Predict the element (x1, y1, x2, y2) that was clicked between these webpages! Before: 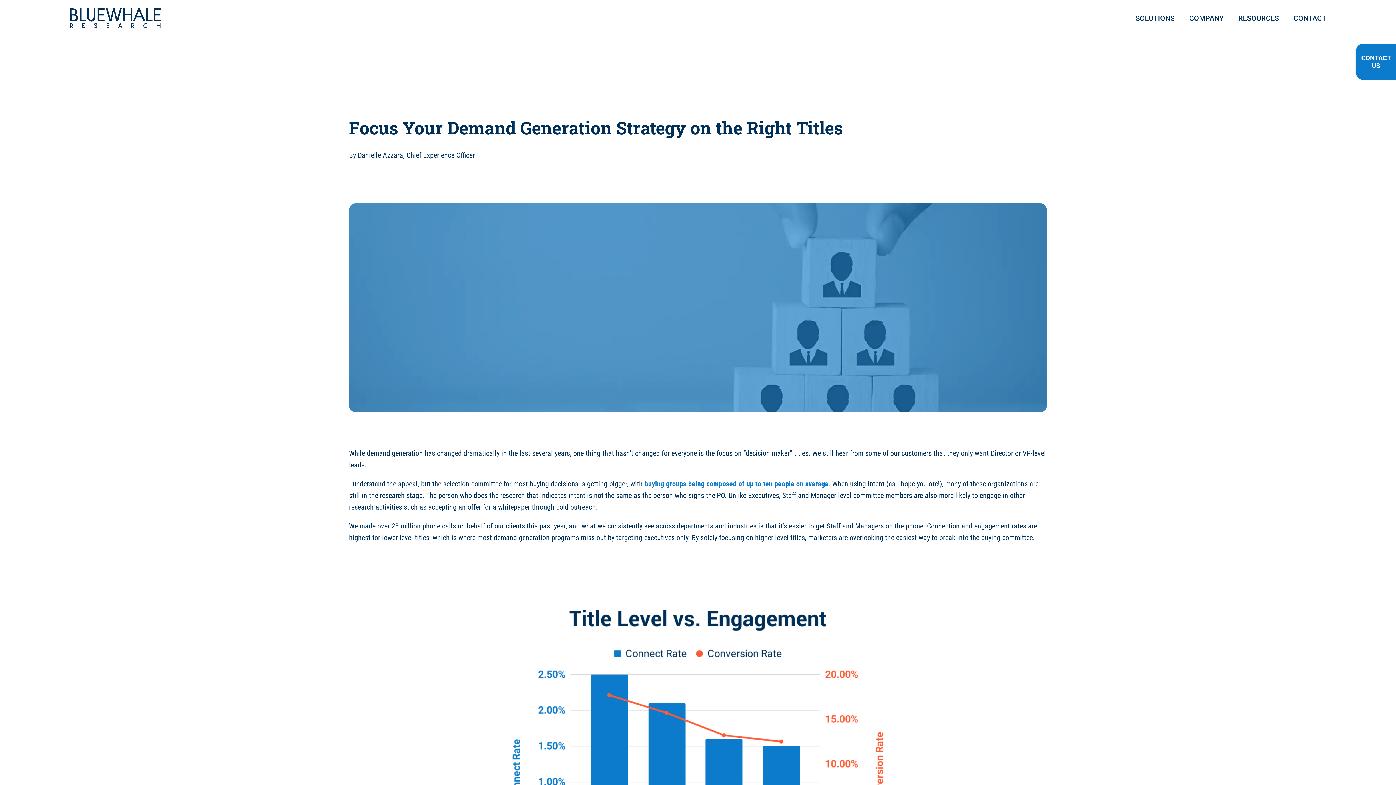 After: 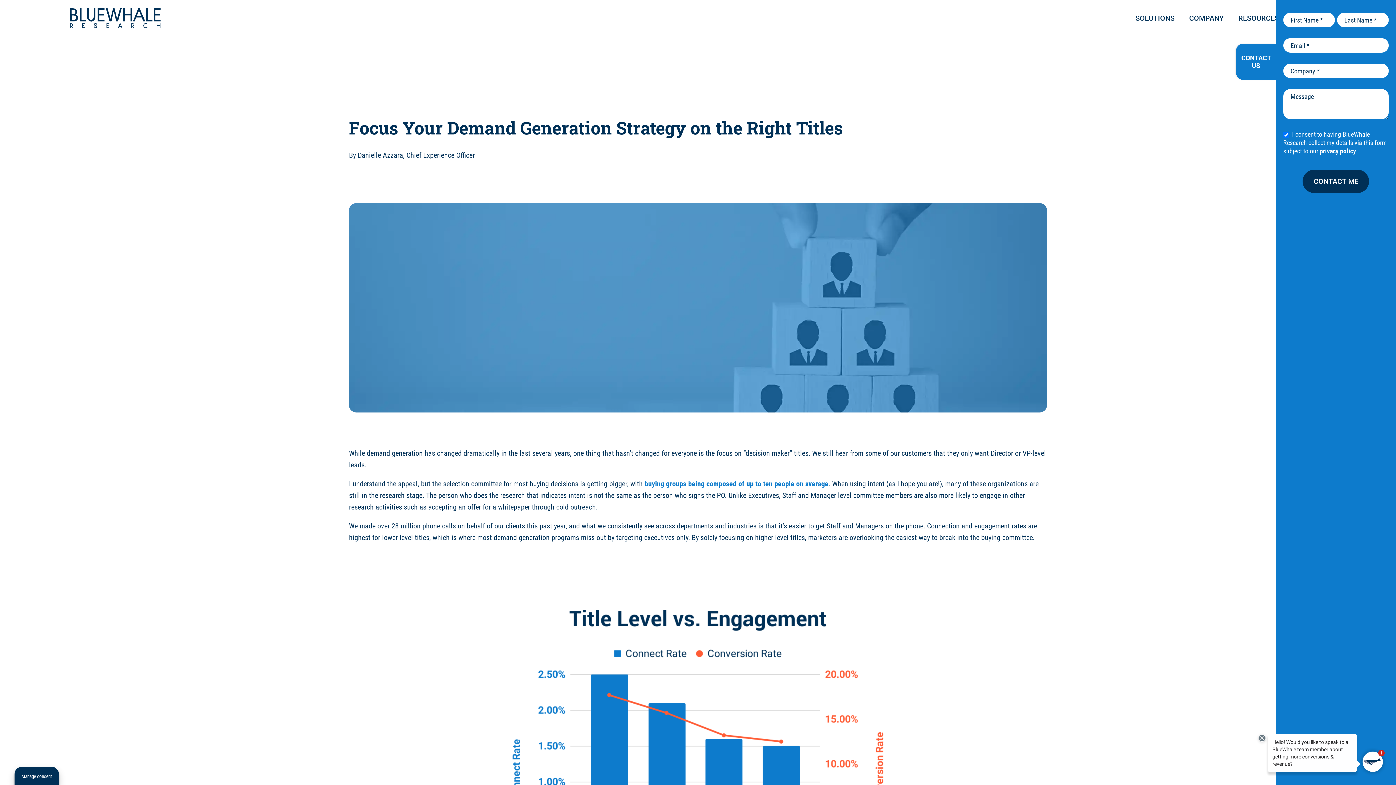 Action: label: Toggle Sliding Bar Area bbox: (1356, 43, 1396, 80)